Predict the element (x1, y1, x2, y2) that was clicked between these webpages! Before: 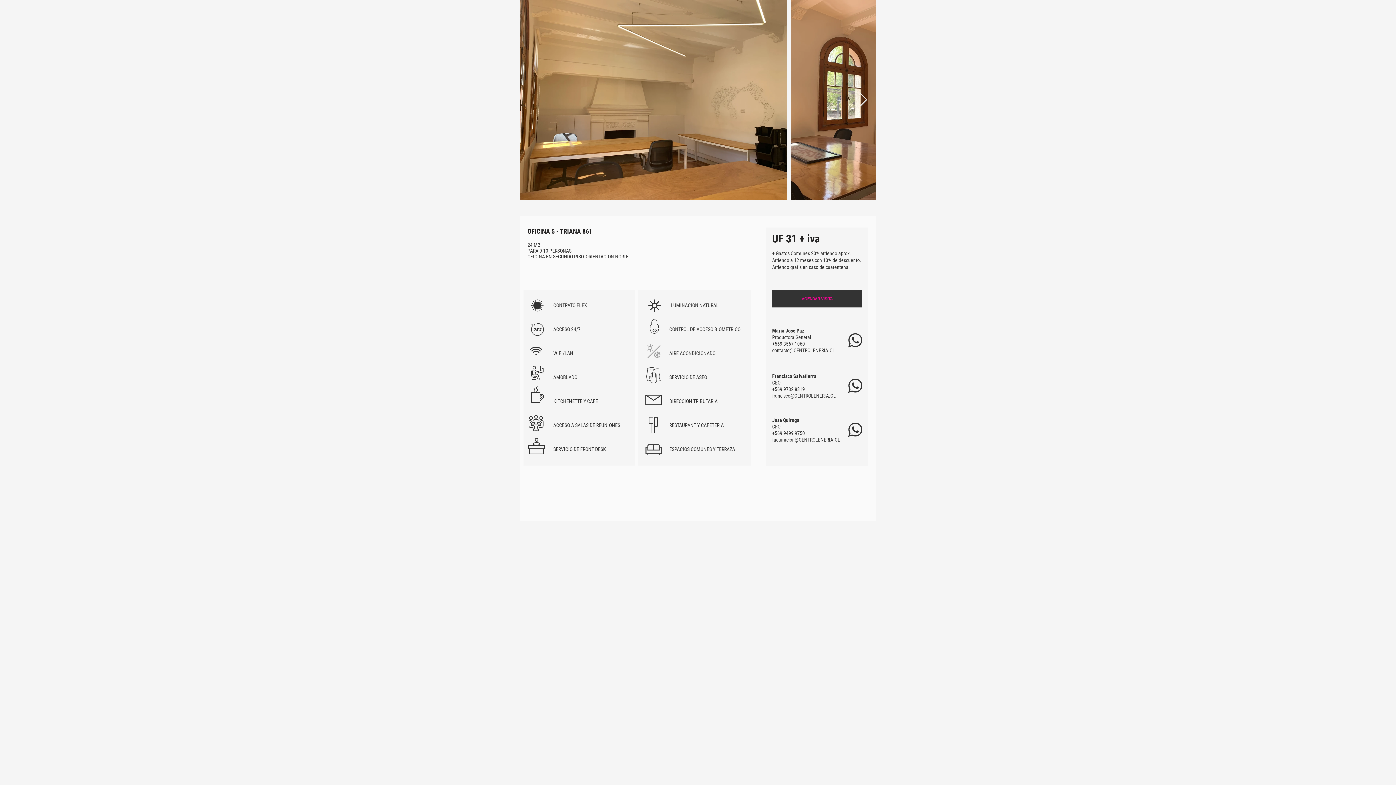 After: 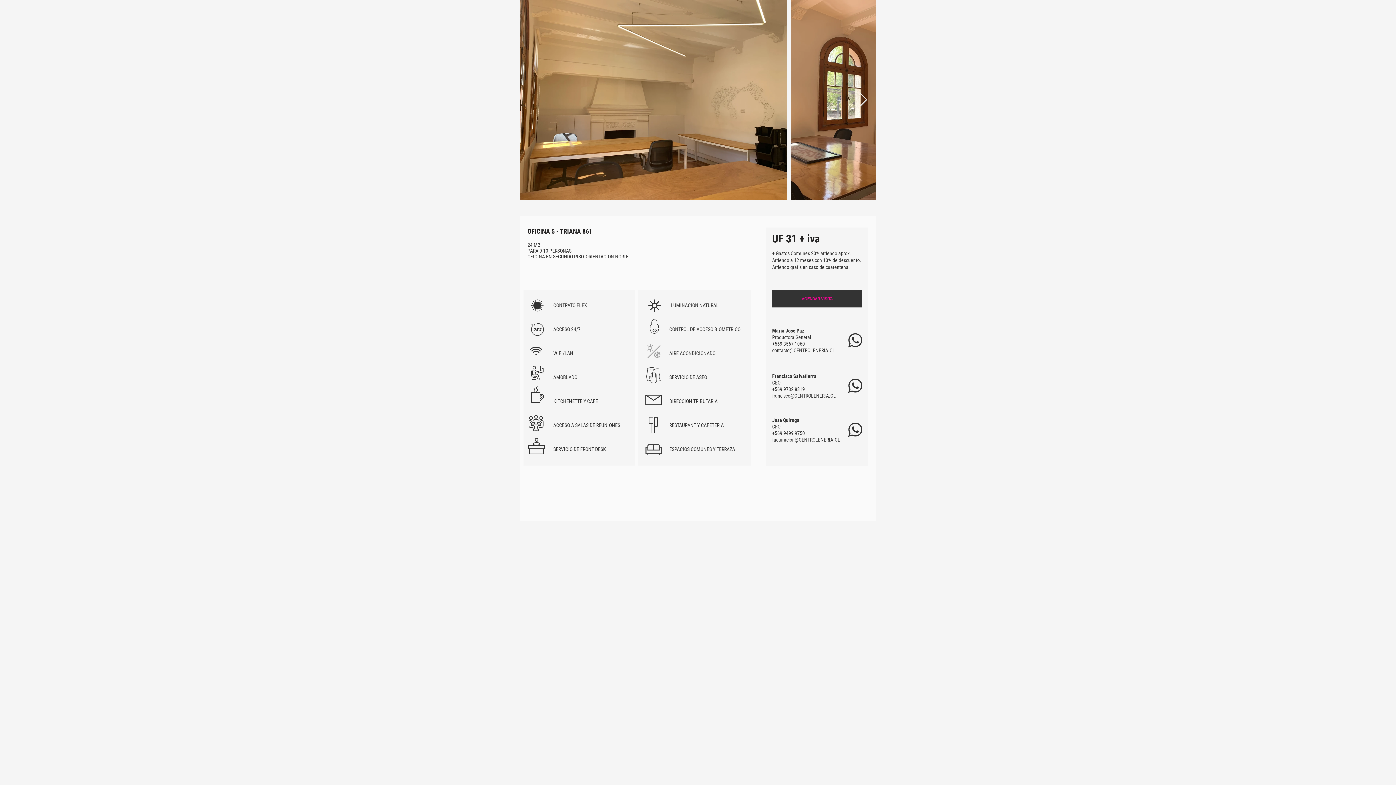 Action: bbox: (772, 347, 835, 353) label: contacto@CENTROLENERIA.CL